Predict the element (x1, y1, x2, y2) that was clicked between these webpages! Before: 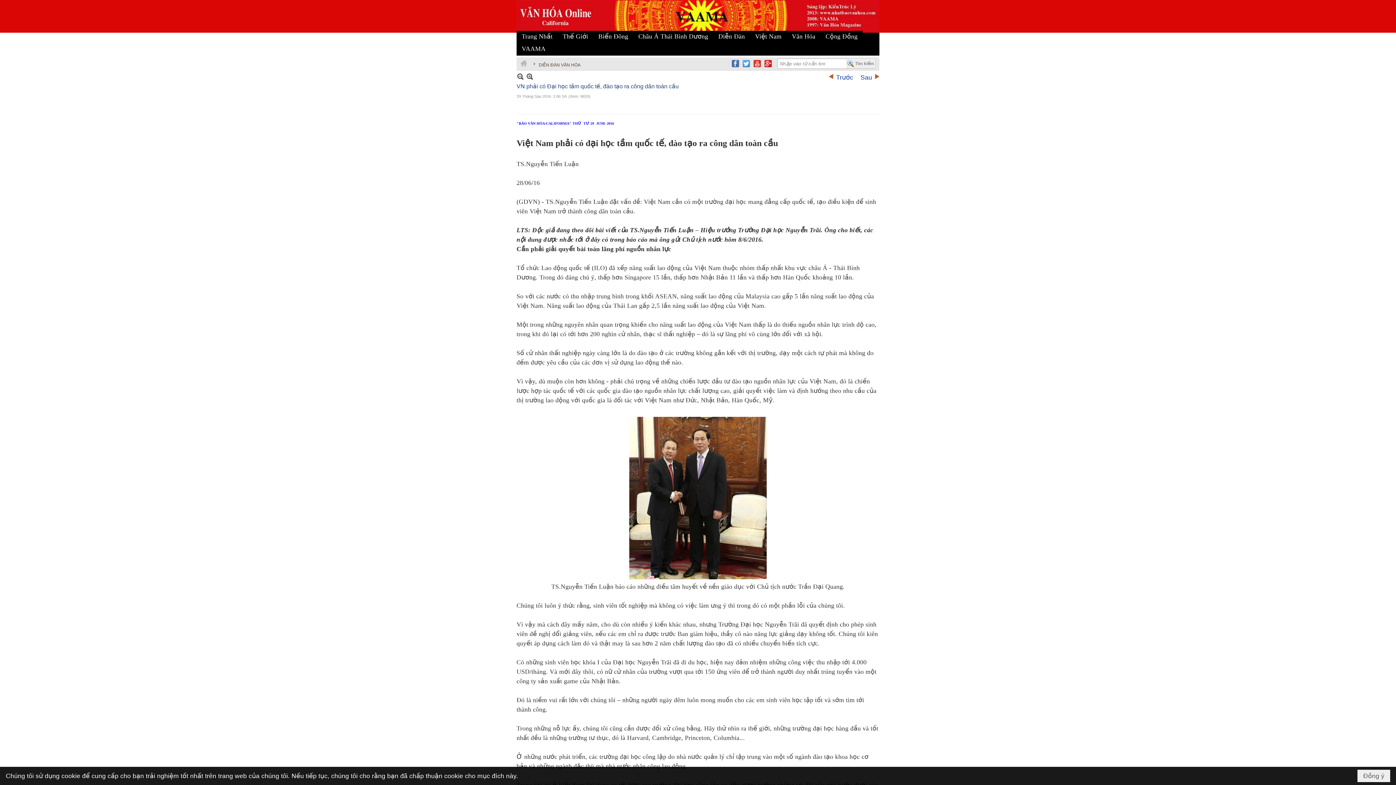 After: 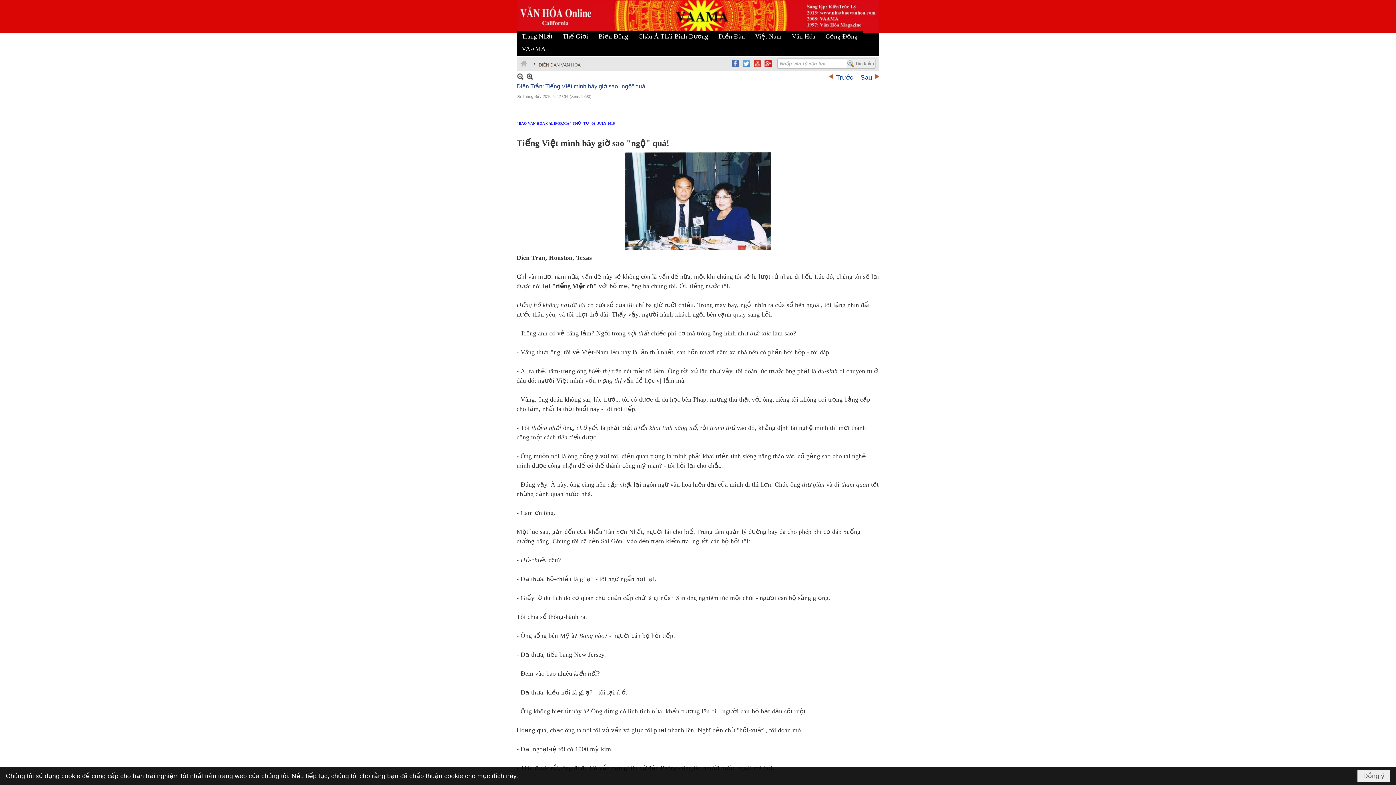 Action: label: Trước bbox: (829, 72, 853, 80)